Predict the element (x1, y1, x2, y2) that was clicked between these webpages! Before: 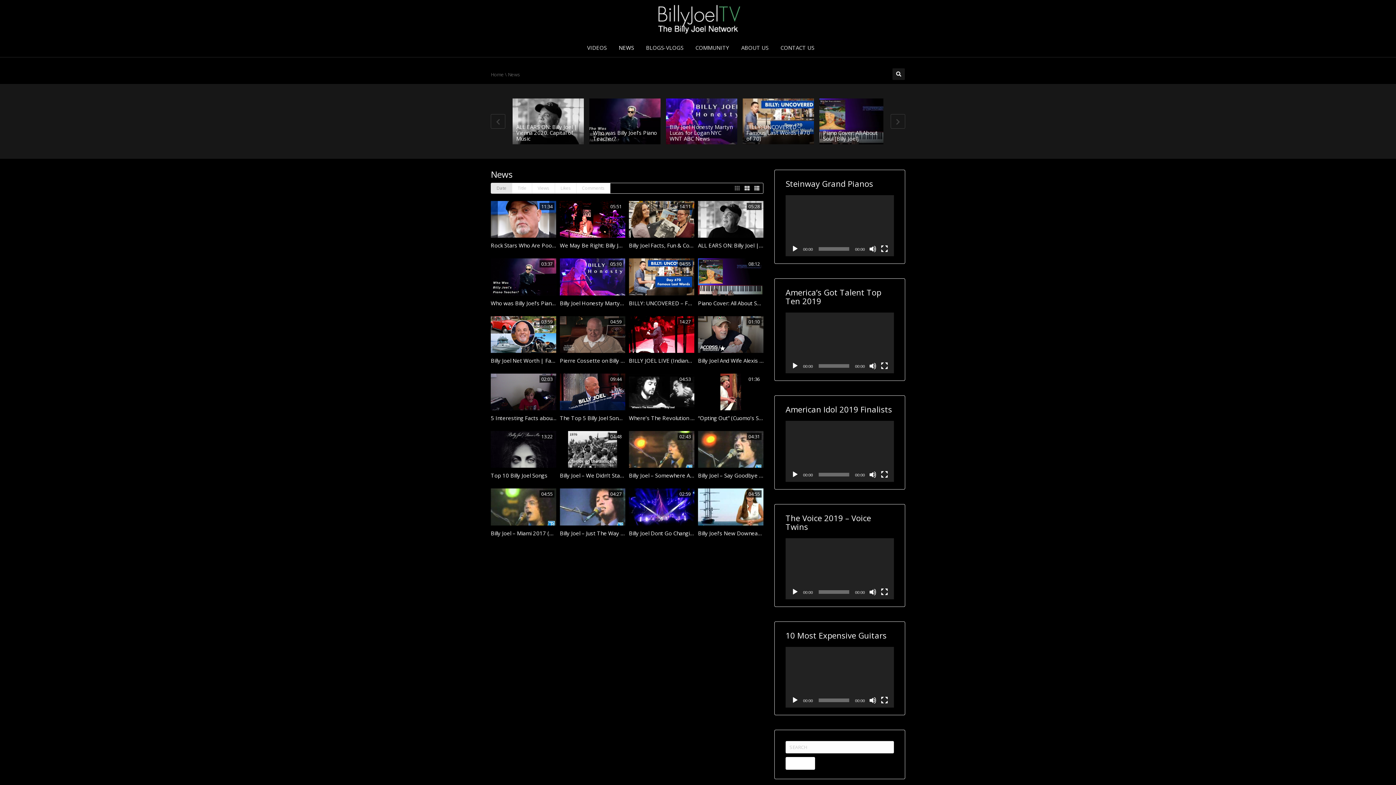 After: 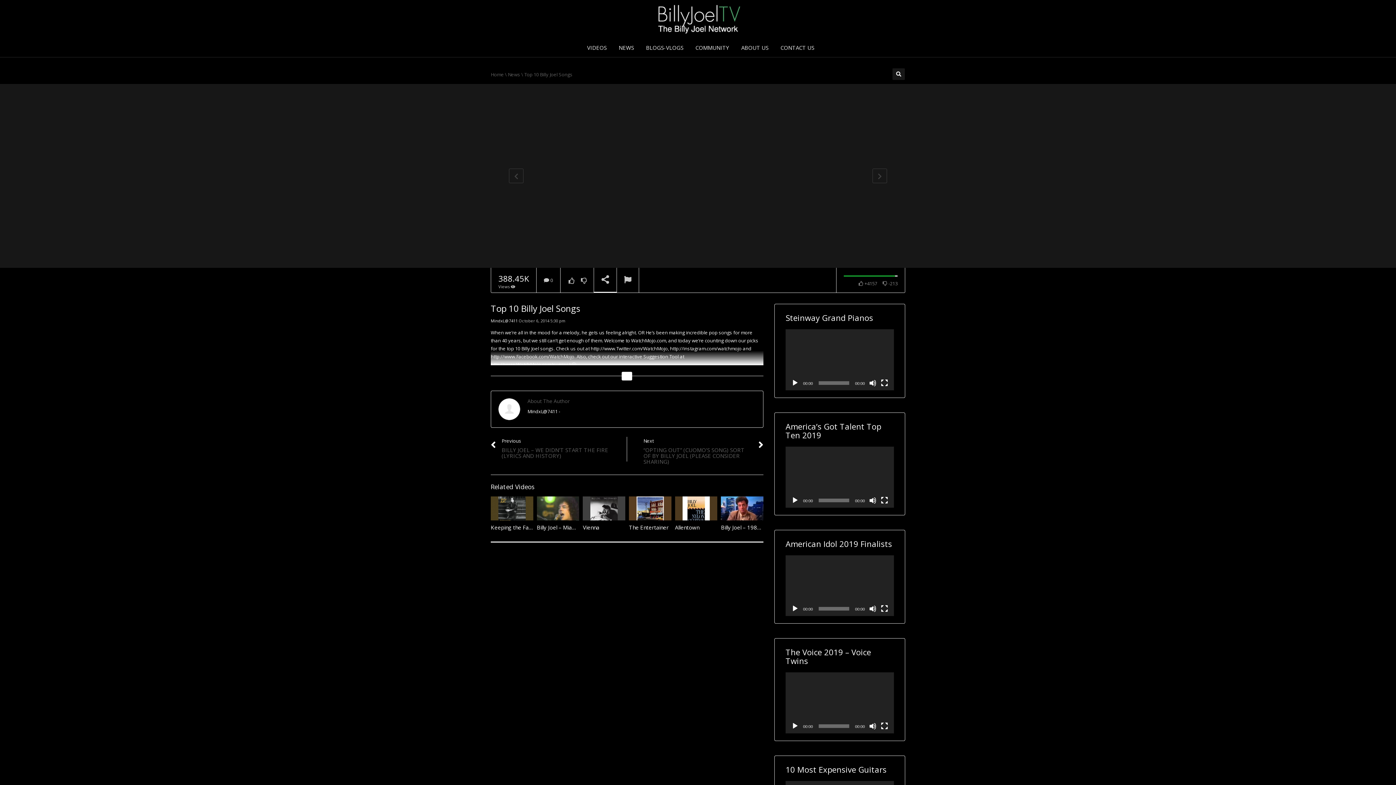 Action: bbox: (490, 472, 547, 479) label: Top 10 Billy Joel Songs